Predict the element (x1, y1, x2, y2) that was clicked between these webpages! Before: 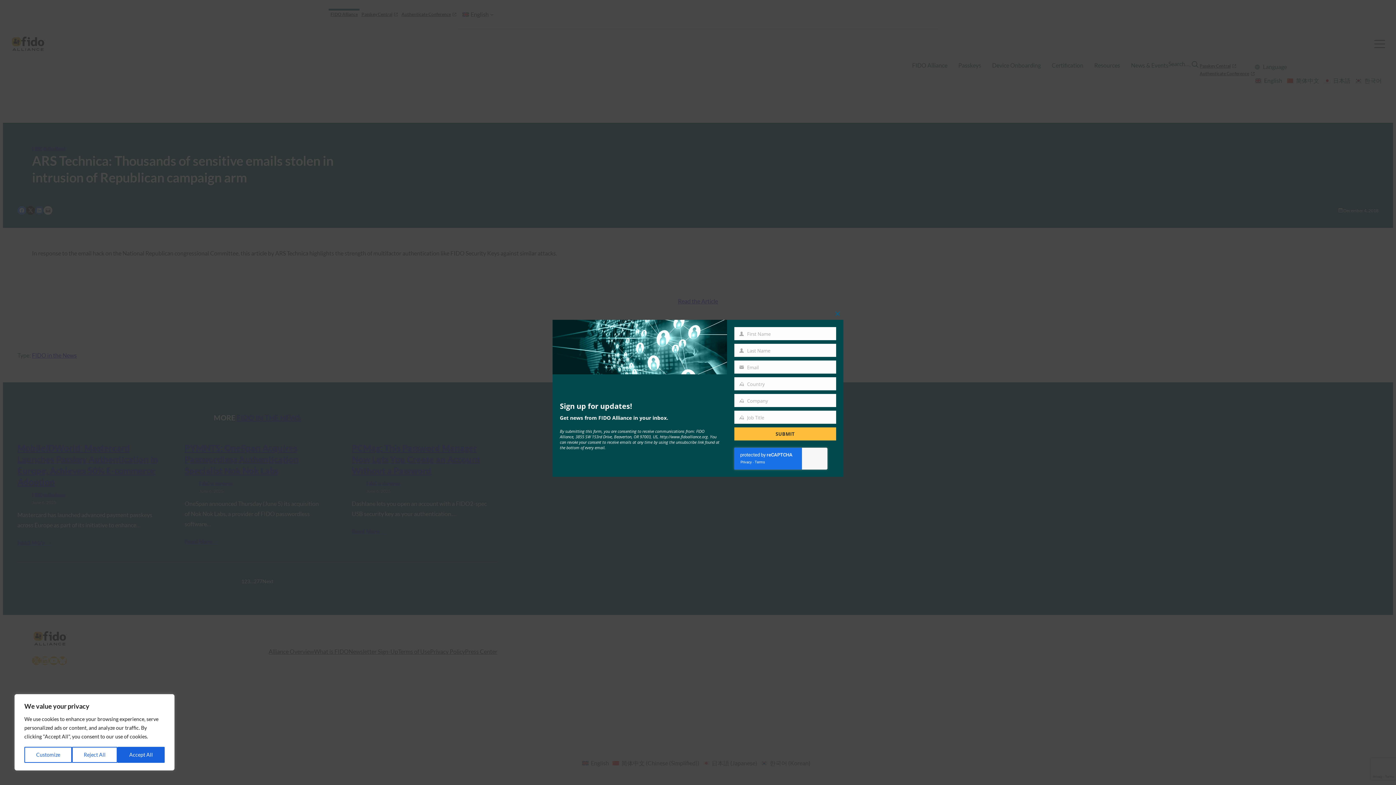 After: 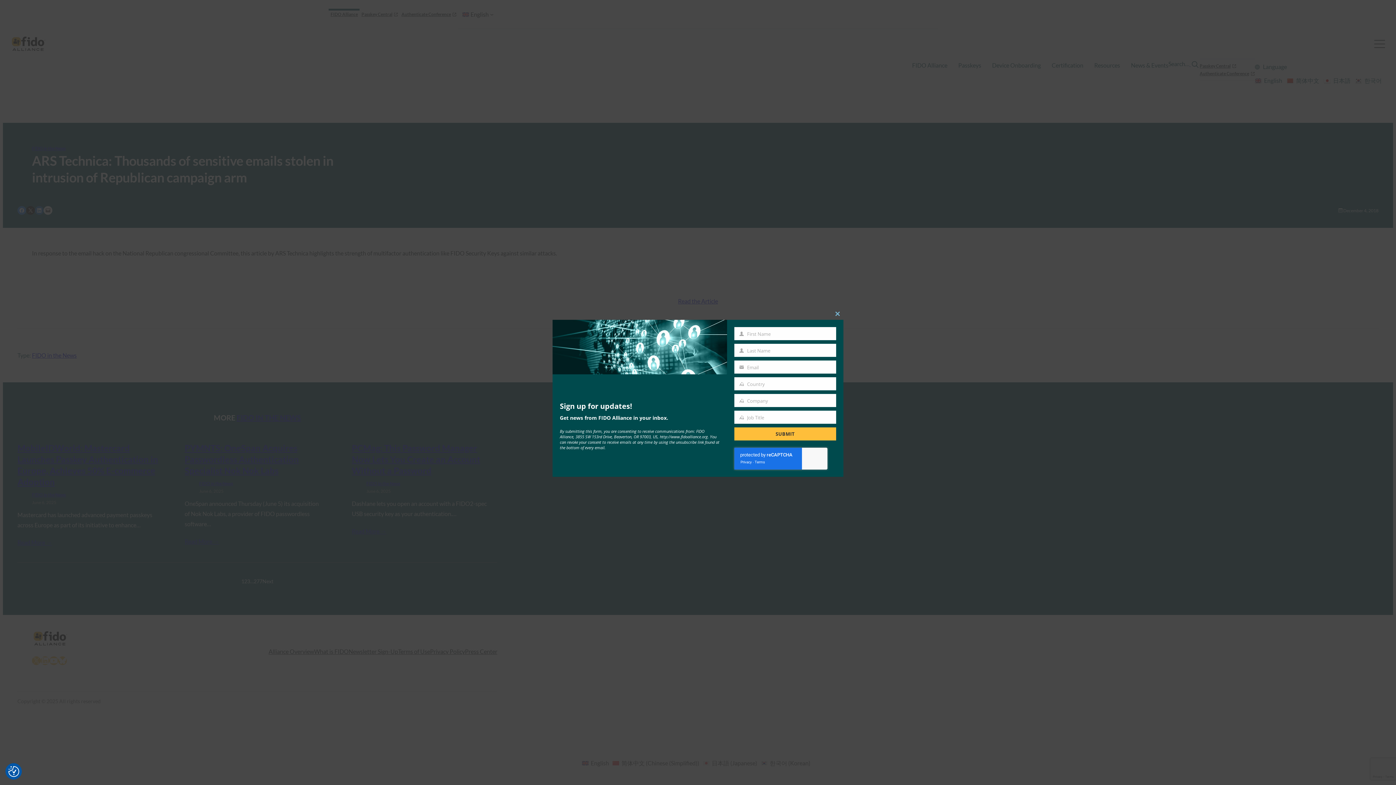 Action: bbox: (72, 747, 117, 763) label: Reject All